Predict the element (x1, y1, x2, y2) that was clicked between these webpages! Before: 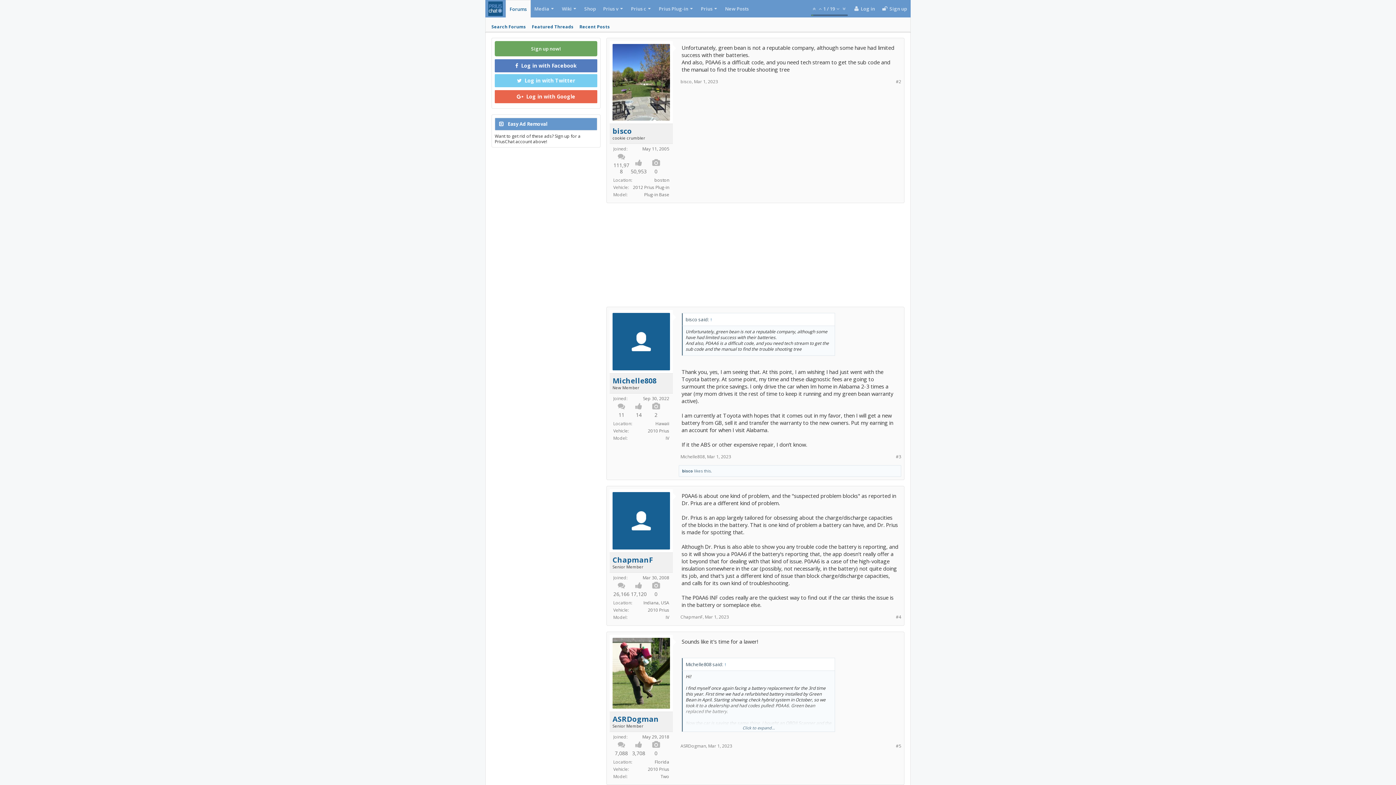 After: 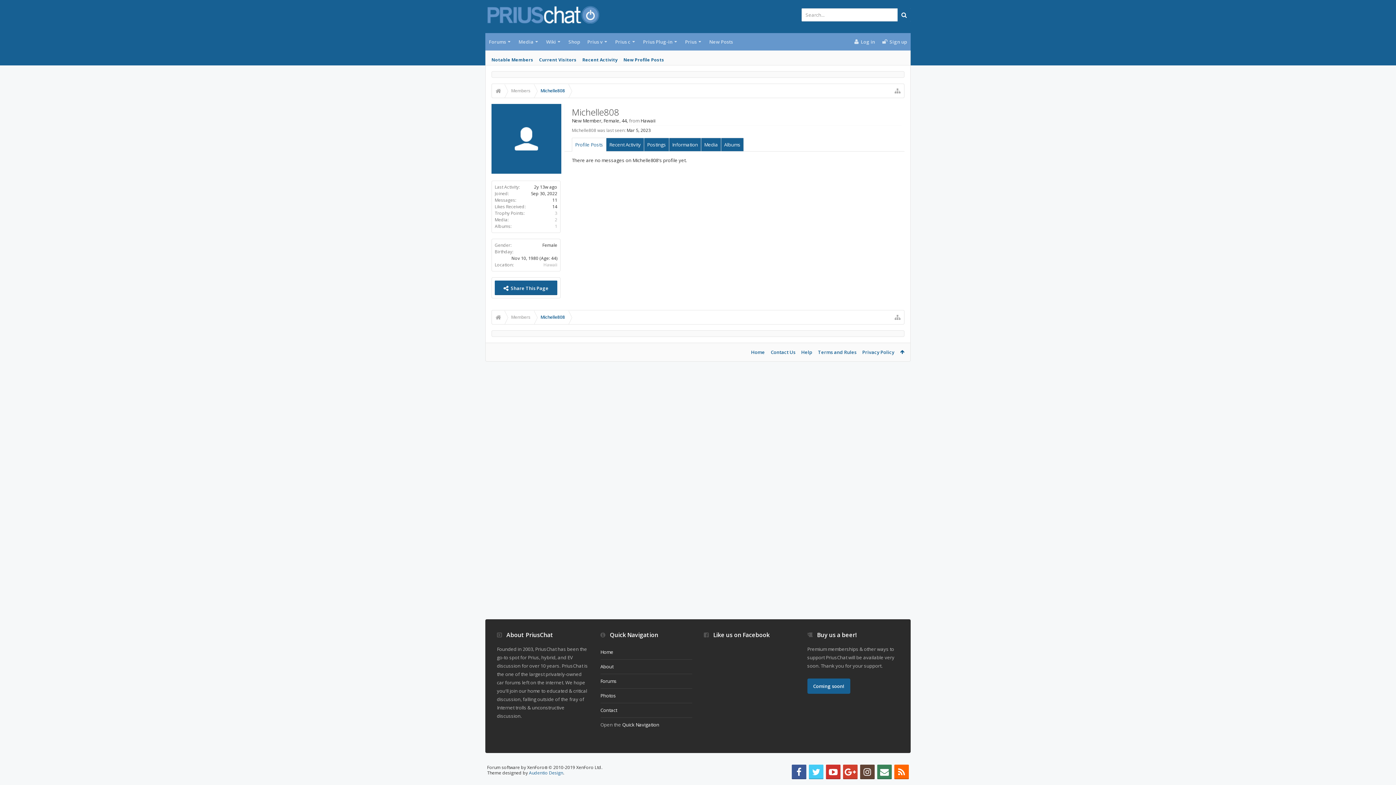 Action: bbox: (612, 376, 670, 385) label: Michelle808